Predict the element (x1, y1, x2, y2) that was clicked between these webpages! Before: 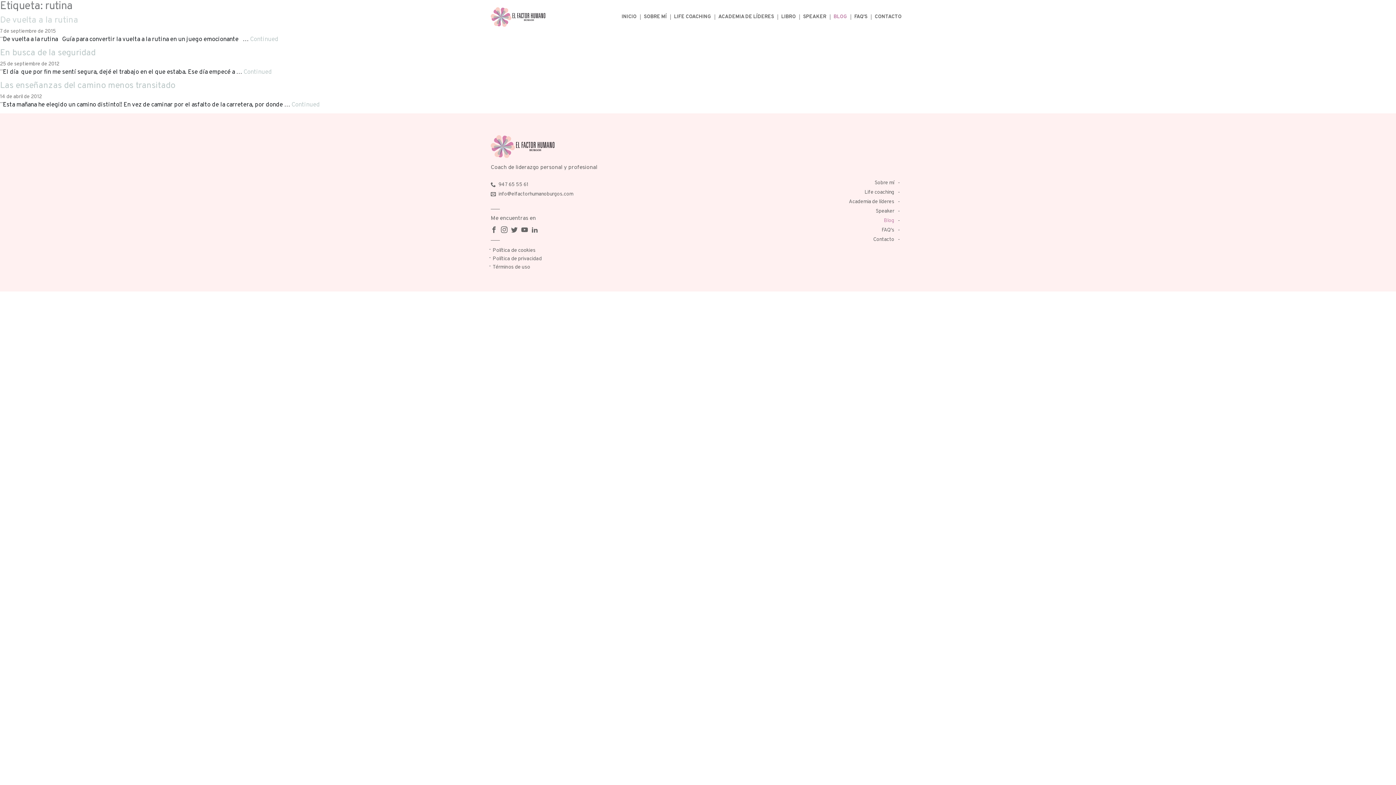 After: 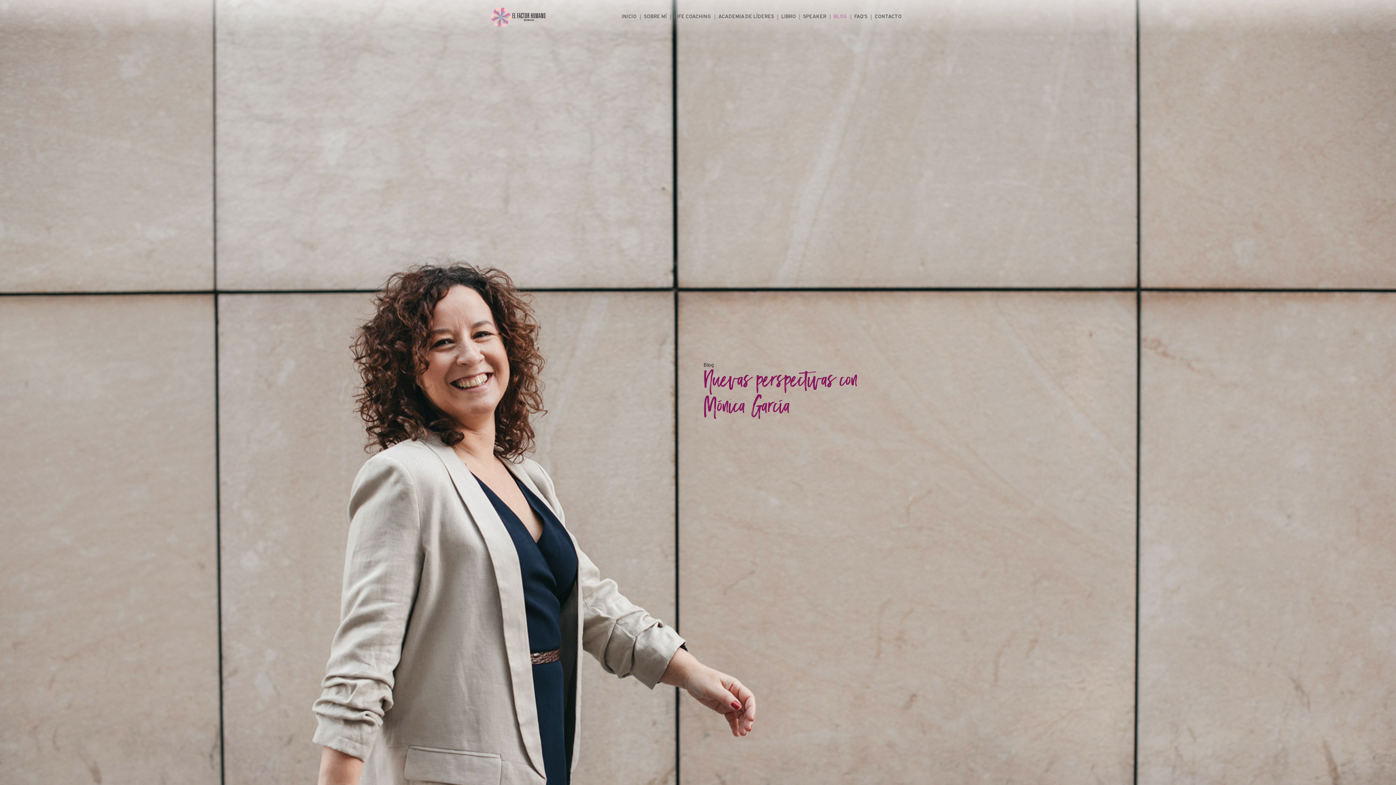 Action: label: BLOG bbox: (830, 13, 850, 20)